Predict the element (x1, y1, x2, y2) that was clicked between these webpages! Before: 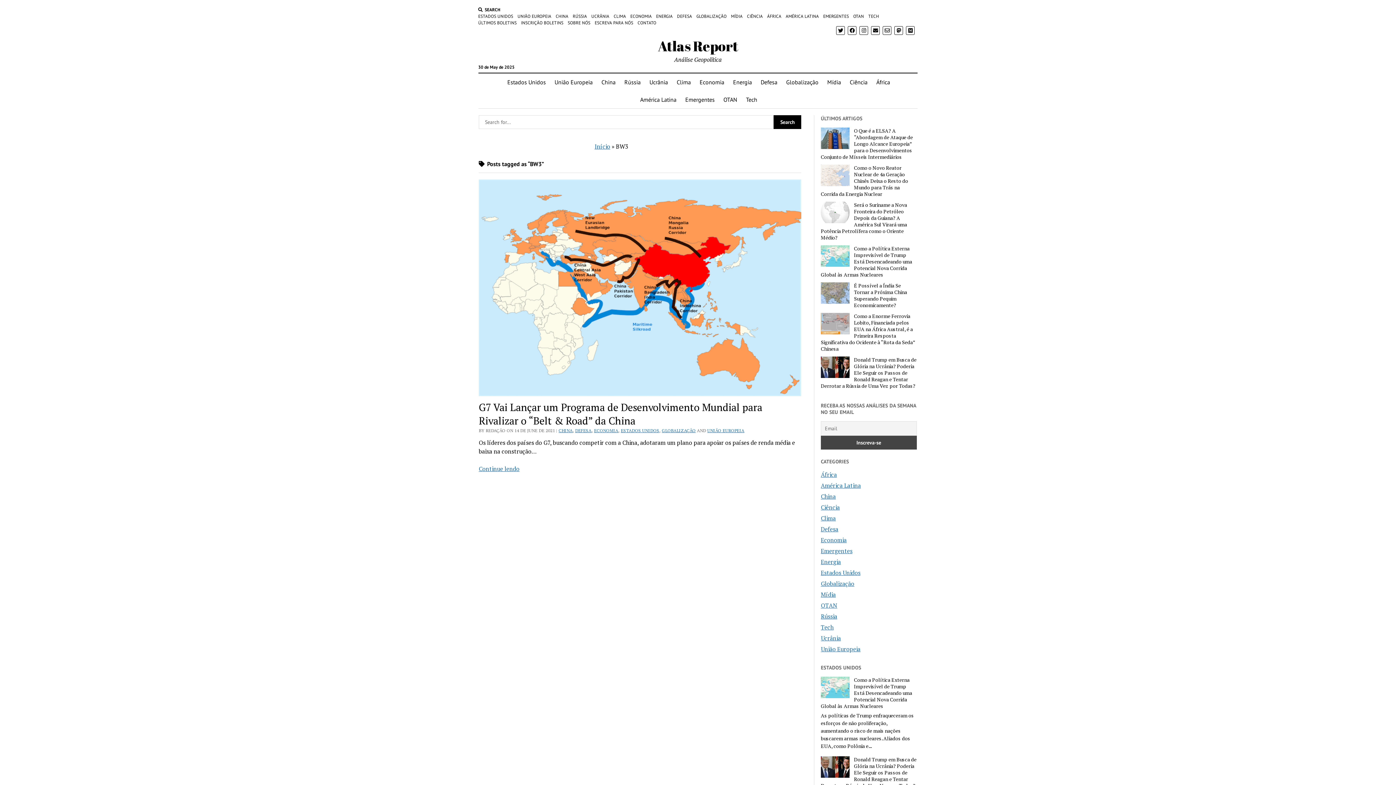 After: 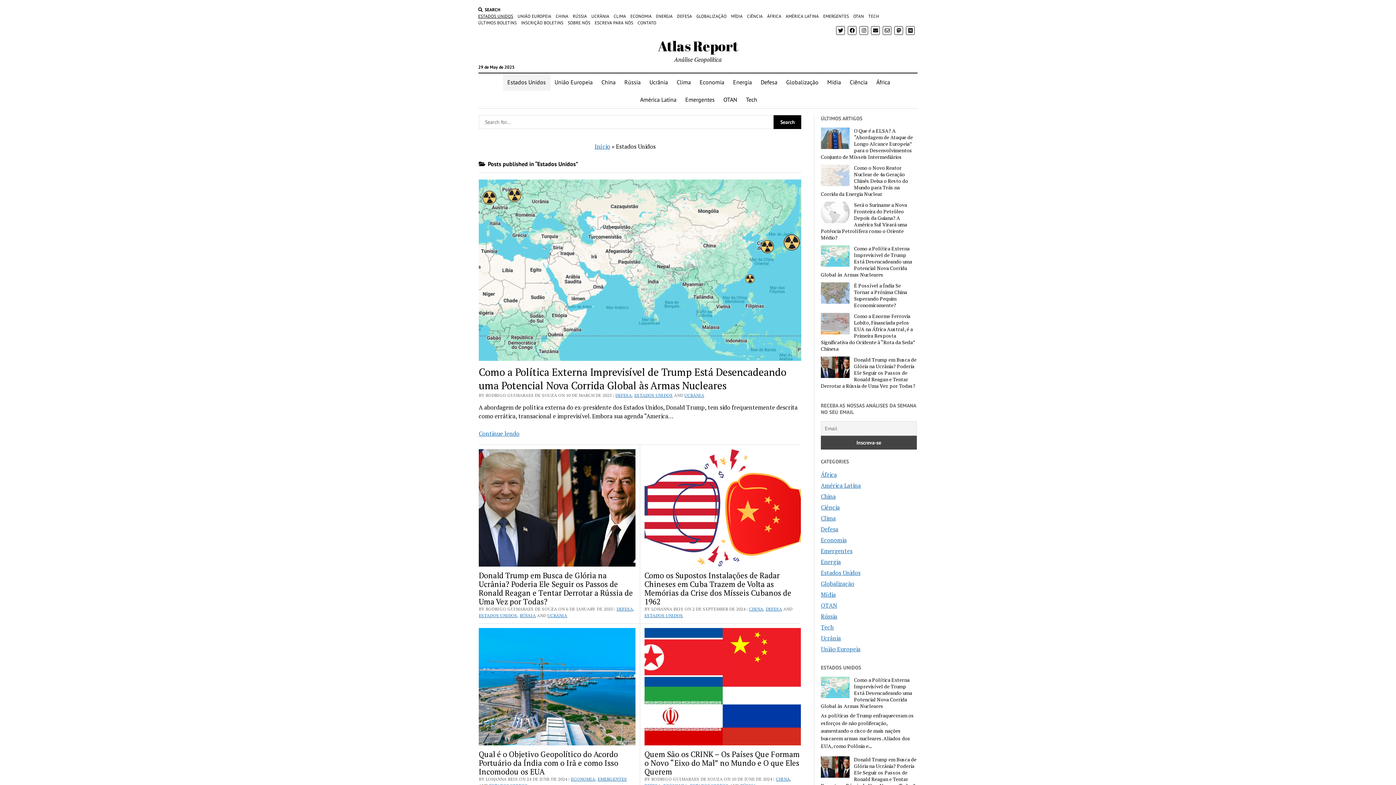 Action: bbox: (478, 13, 513, 19) label: ESTADOS UNIDOS